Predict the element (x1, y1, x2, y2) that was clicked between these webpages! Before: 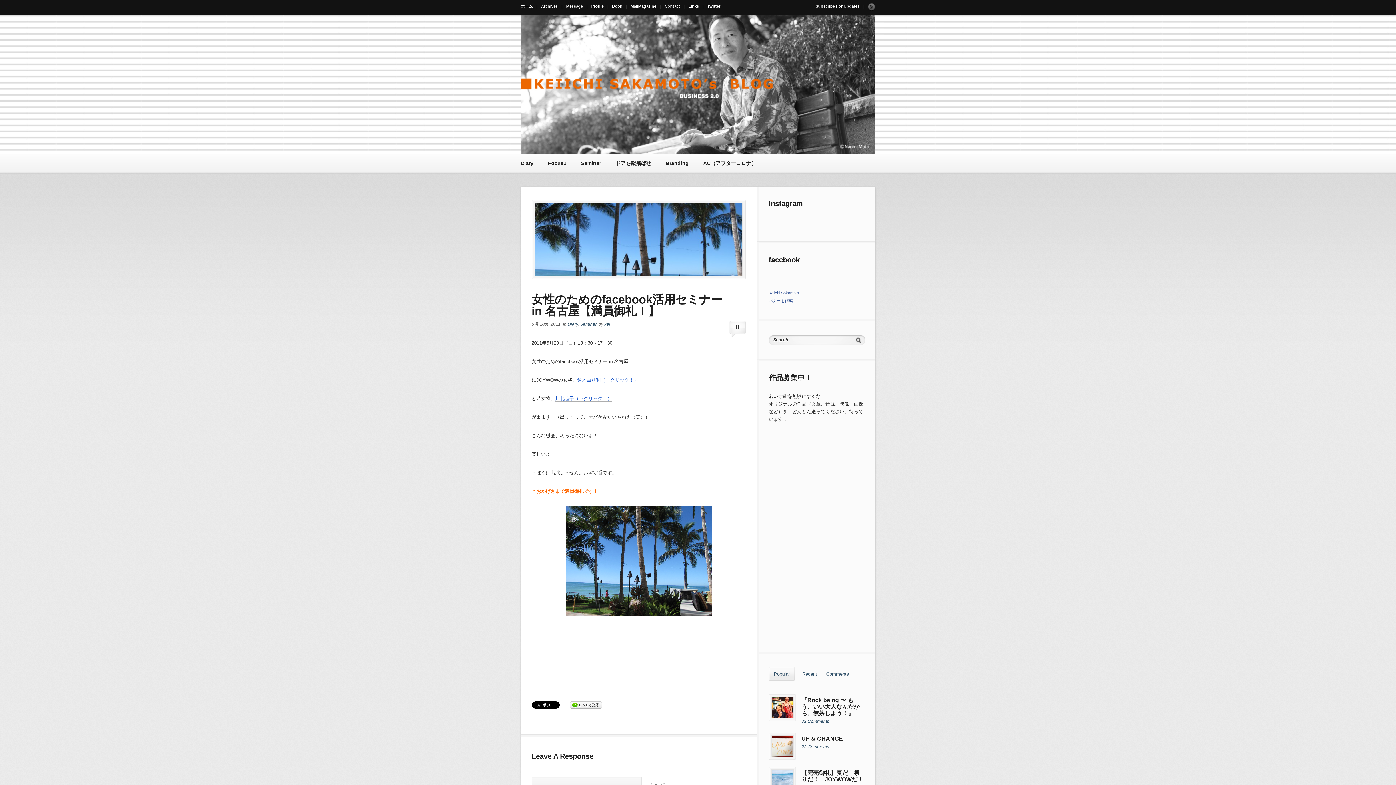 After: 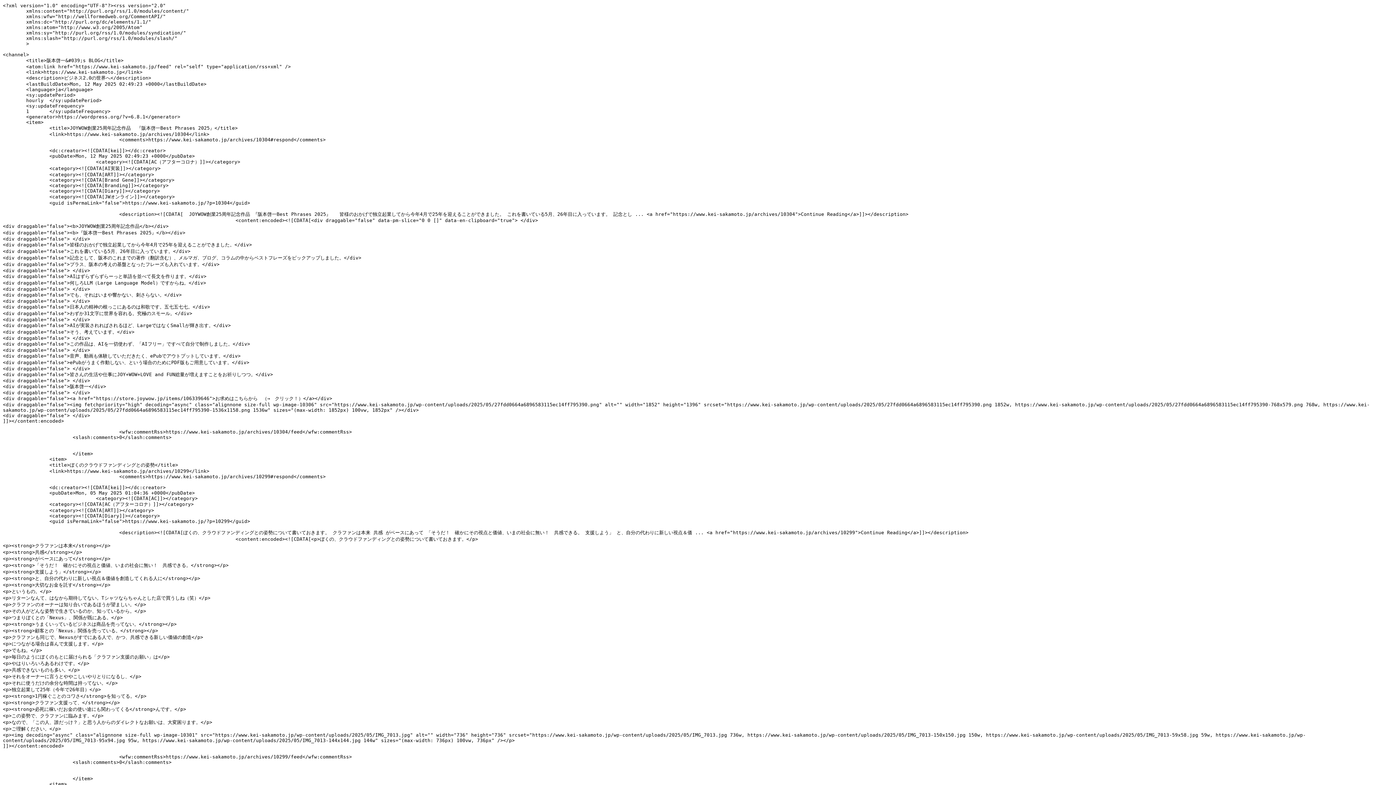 Action: bbox: (868, 1, 875, 13)